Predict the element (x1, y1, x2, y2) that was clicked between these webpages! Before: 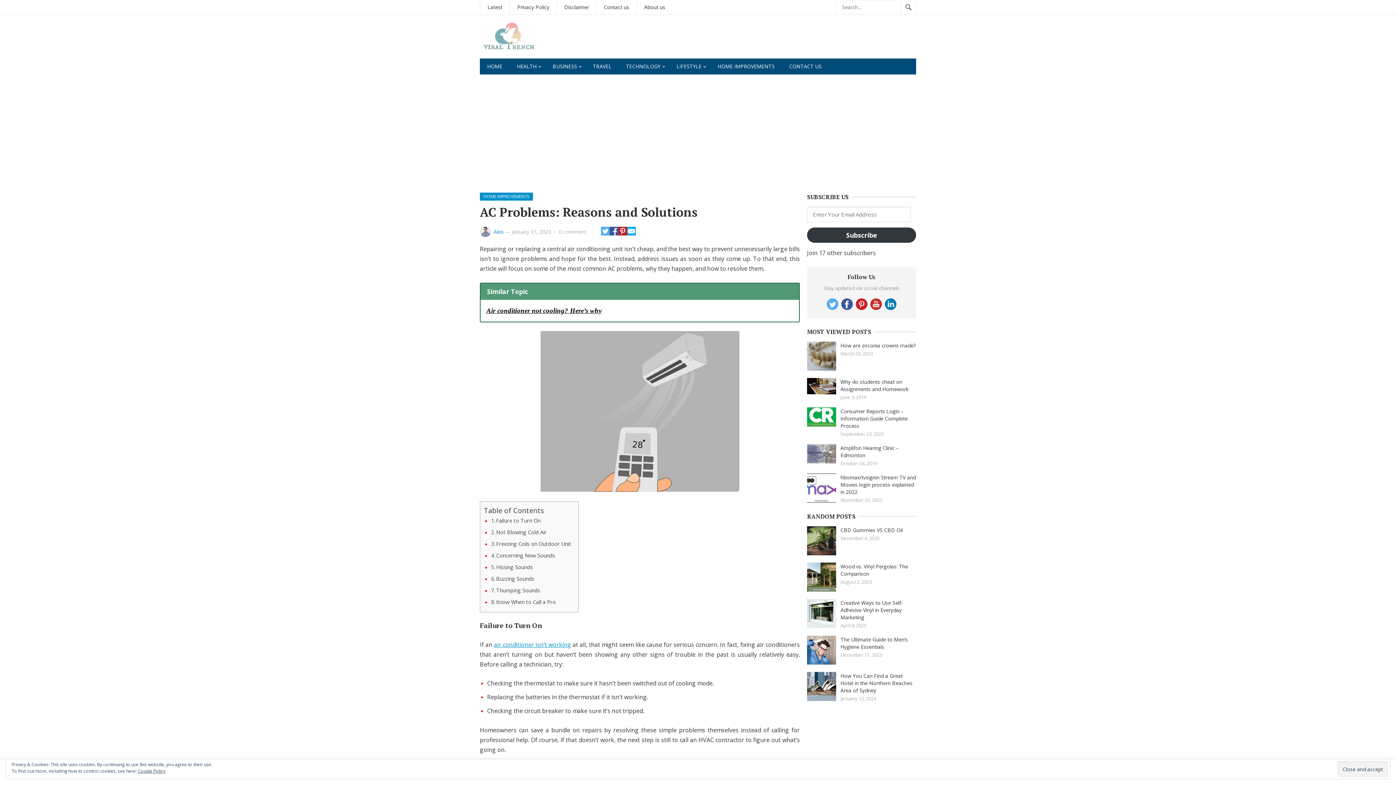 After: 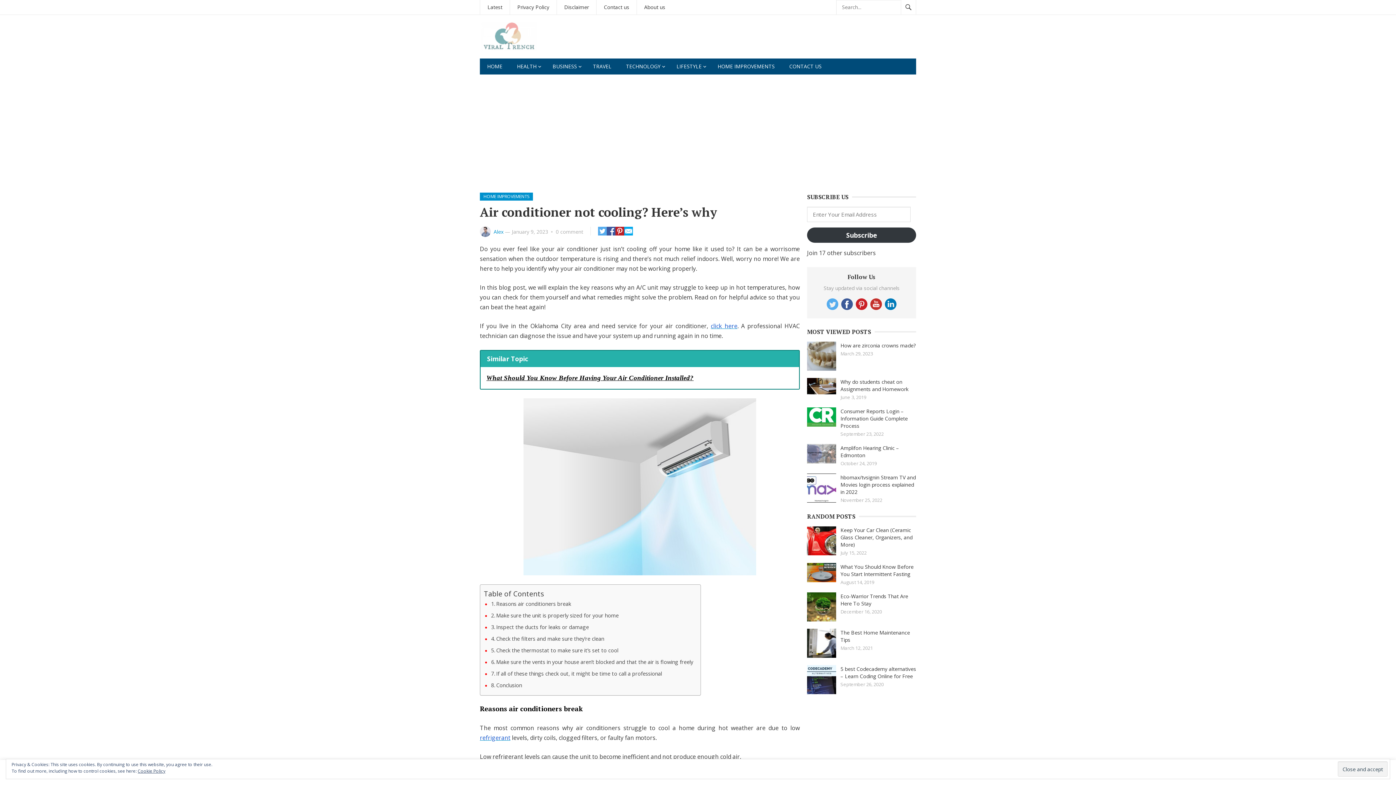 Action: label: Air conditioner not cooling? Here’s why bbox: (486, 306, 601, 314)